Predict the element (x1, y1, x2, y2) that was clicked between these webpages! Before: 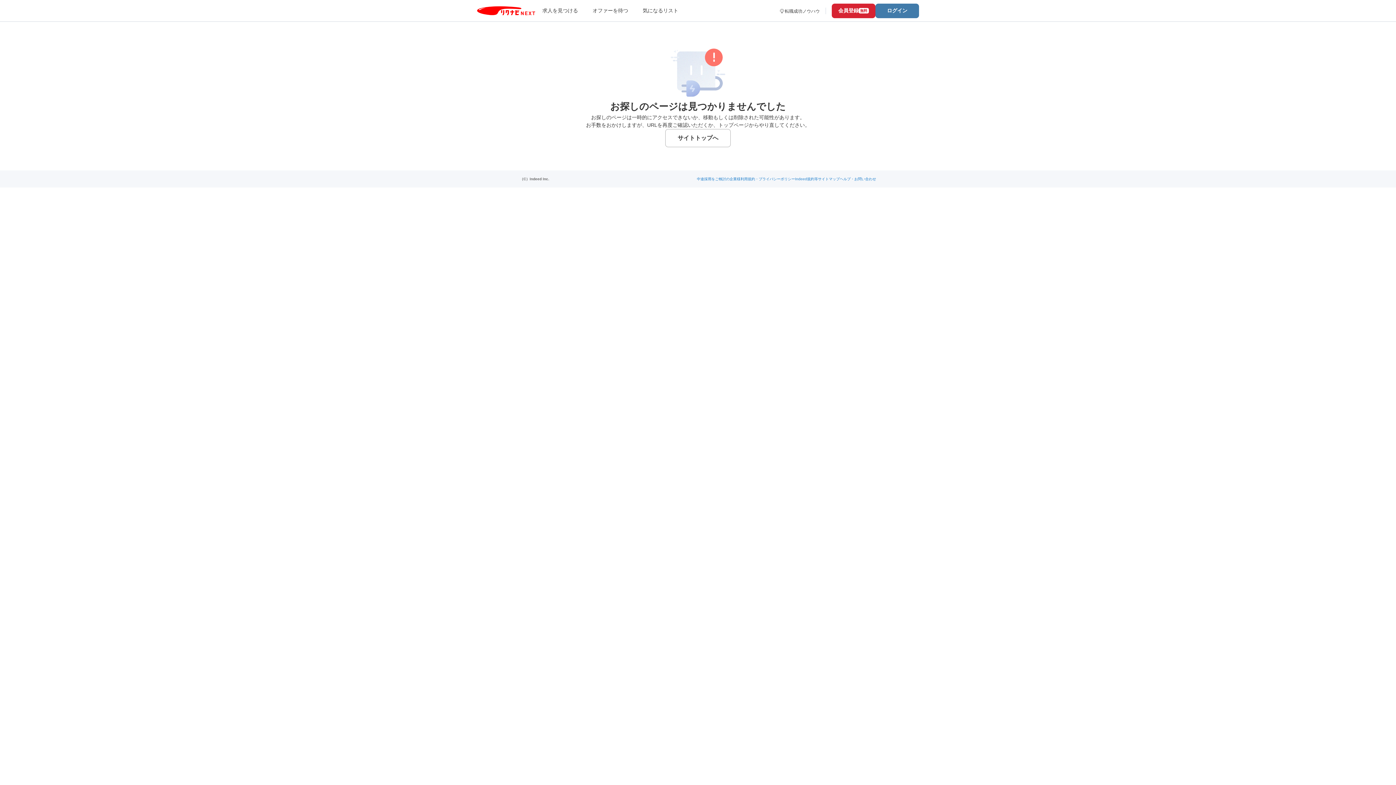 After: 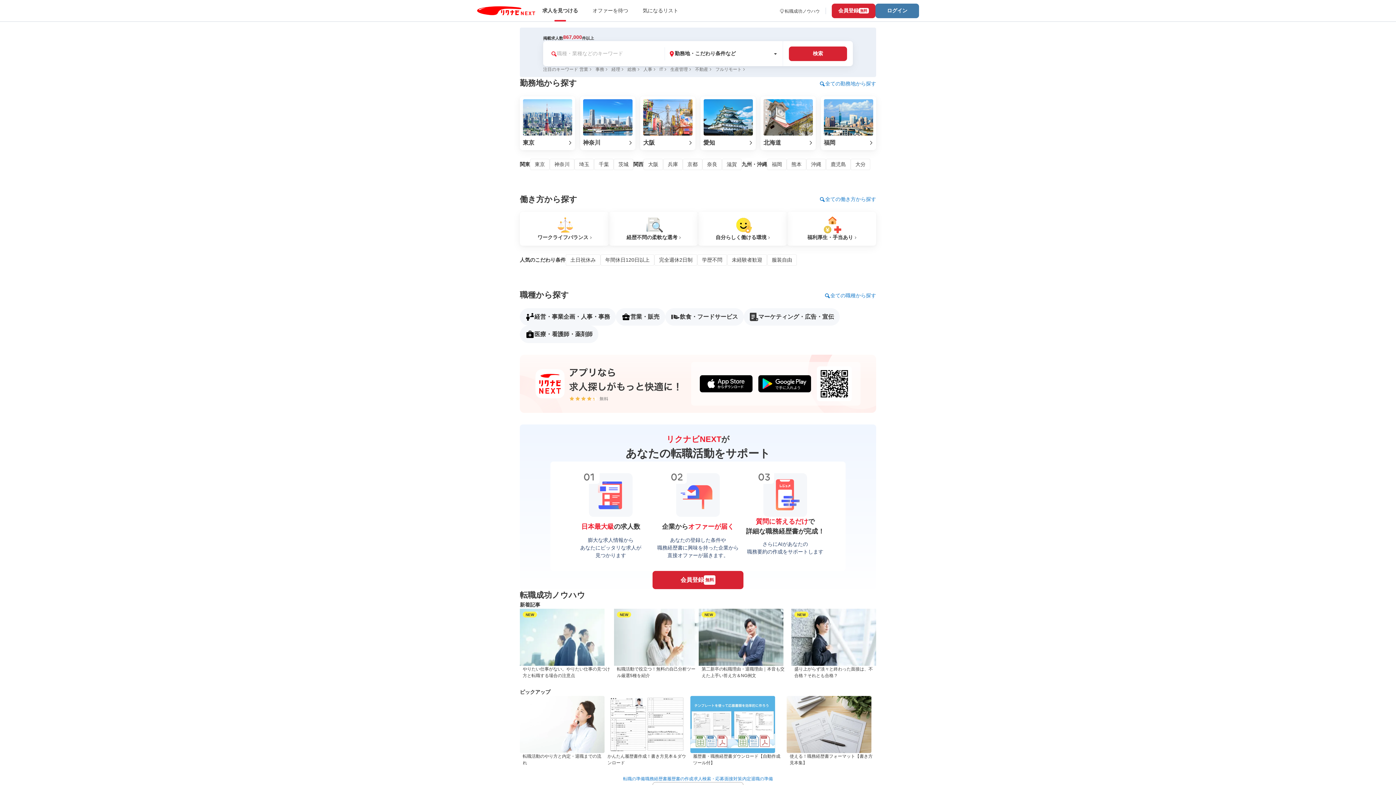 Action: label: サイトトップへ bbox: (665, 129, 730, 147)